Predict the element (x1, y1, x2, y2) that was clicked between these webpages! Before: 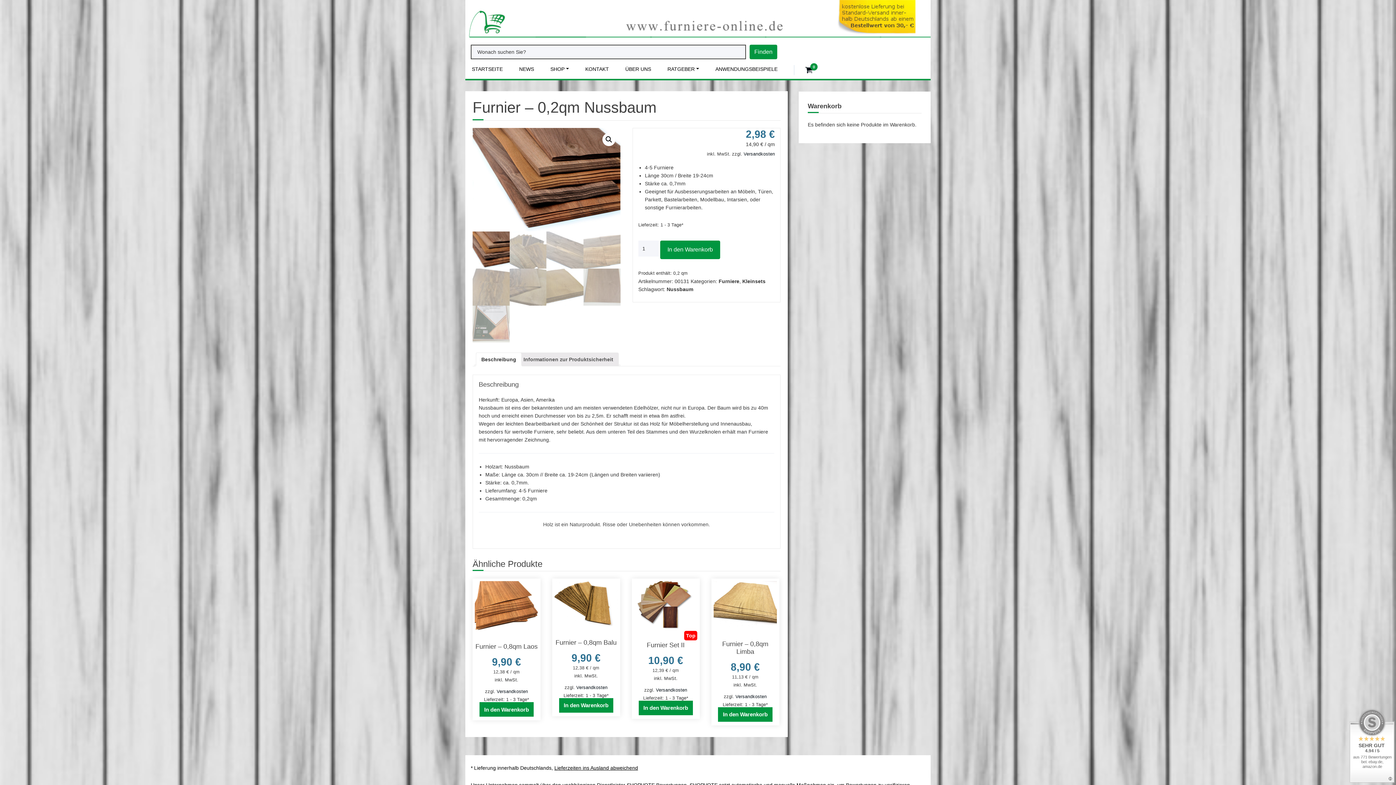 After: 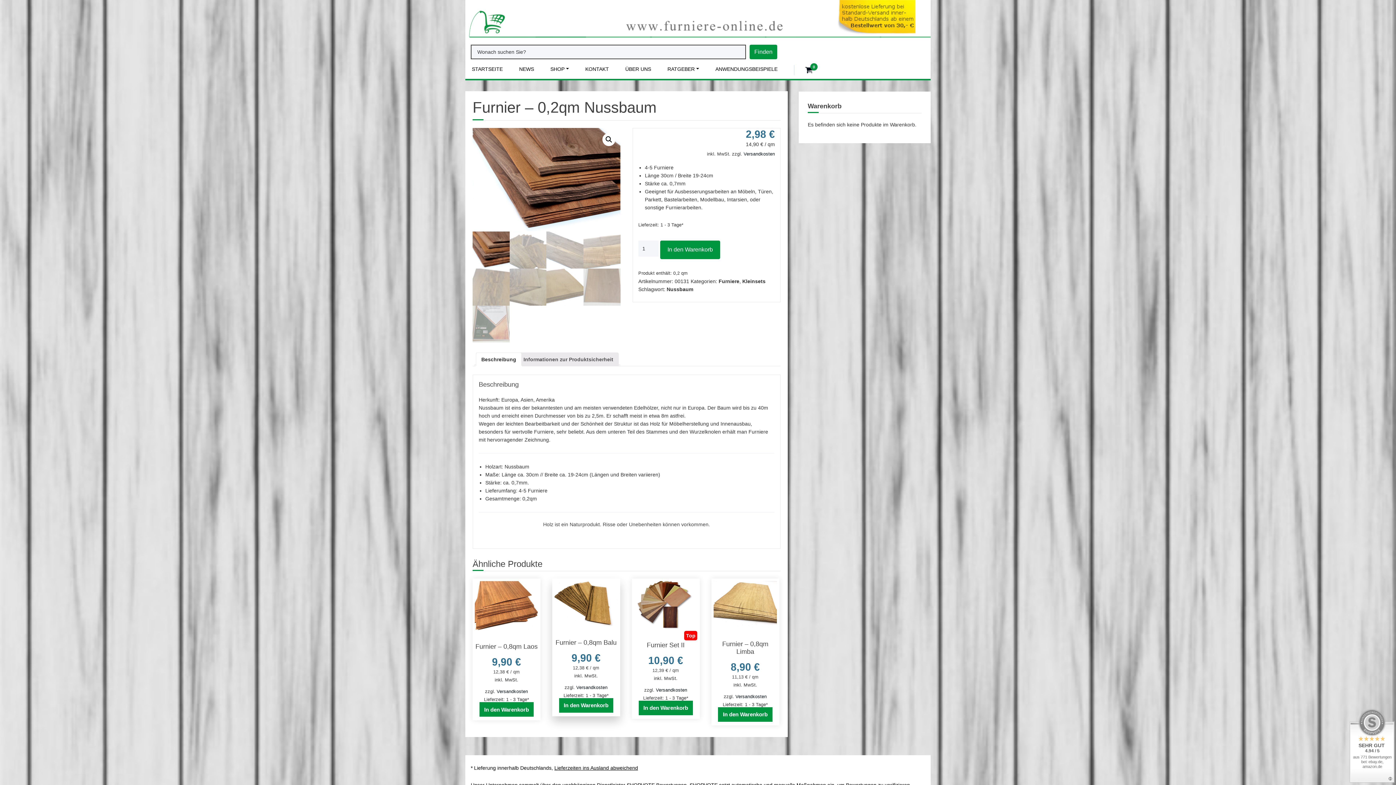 Action: label: Versandkosten bbox: (576, 685, 607, 690)